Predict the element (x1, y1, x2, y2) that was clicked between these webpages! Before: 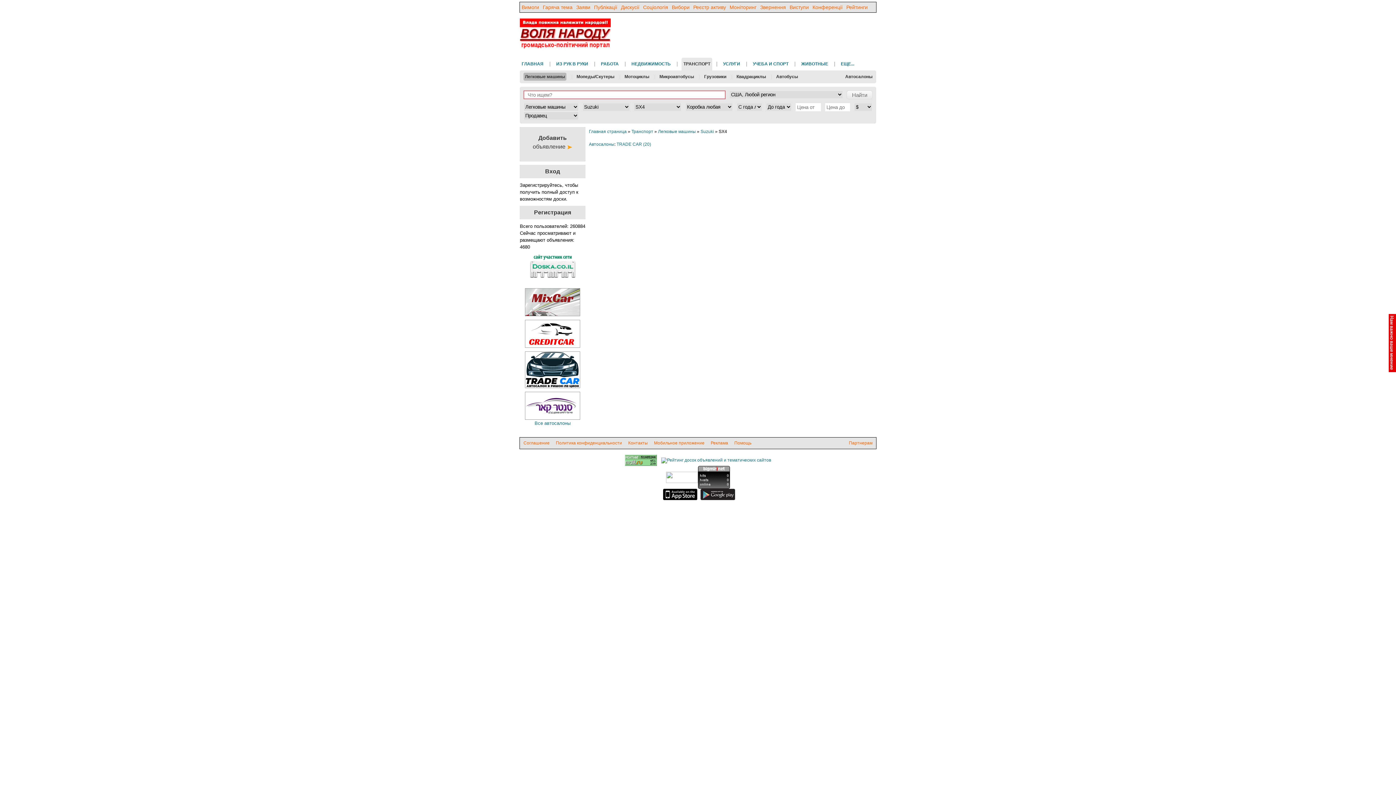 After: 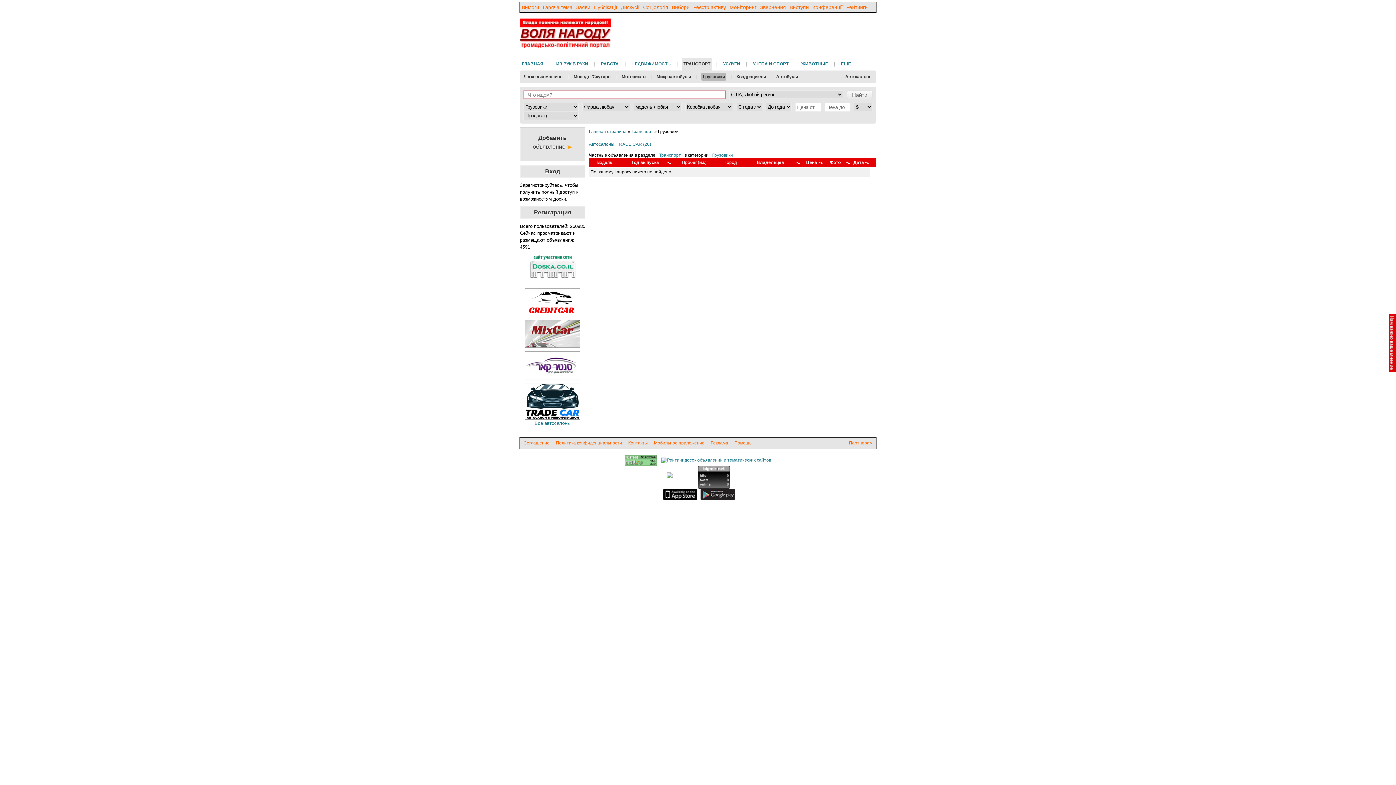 Action: bbox: (704, 74, 726, 79) label: Грузовики